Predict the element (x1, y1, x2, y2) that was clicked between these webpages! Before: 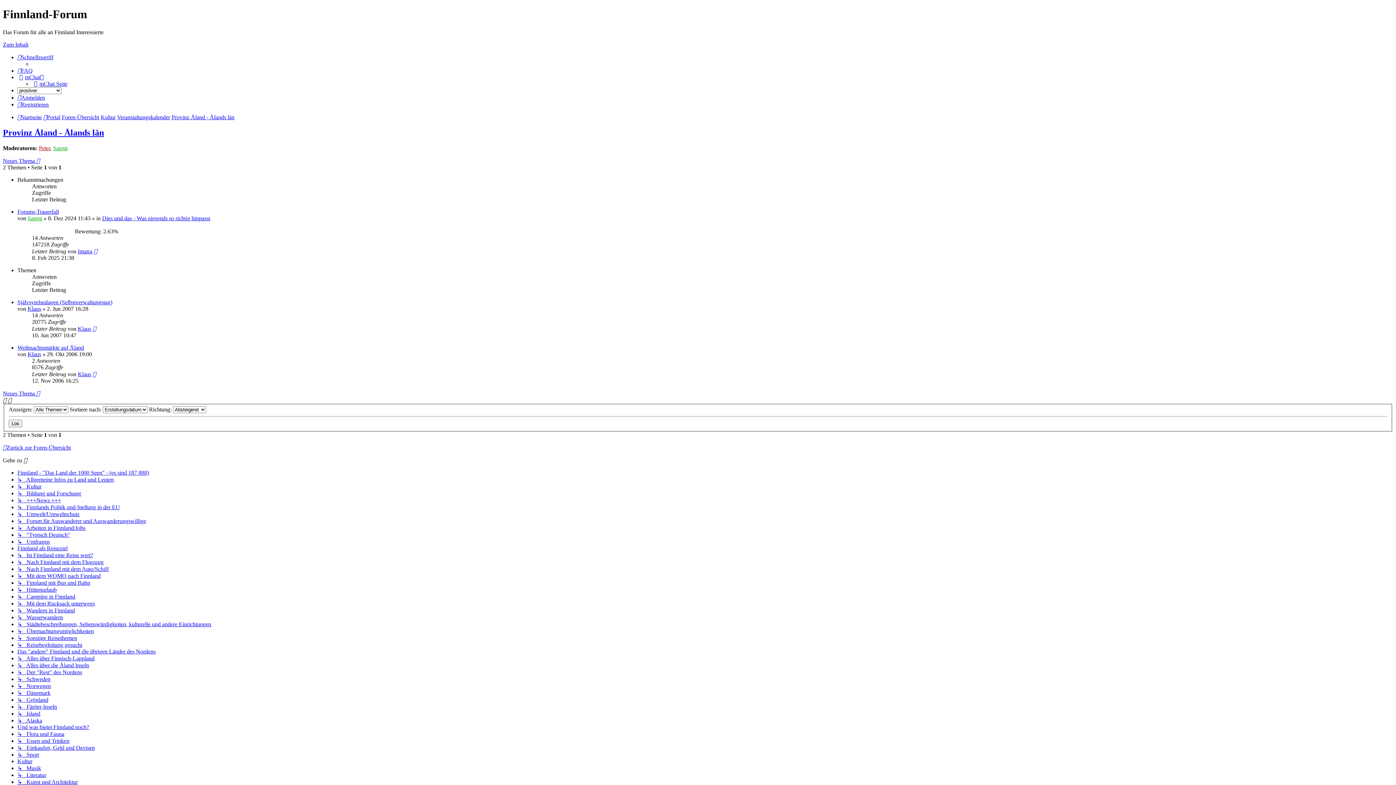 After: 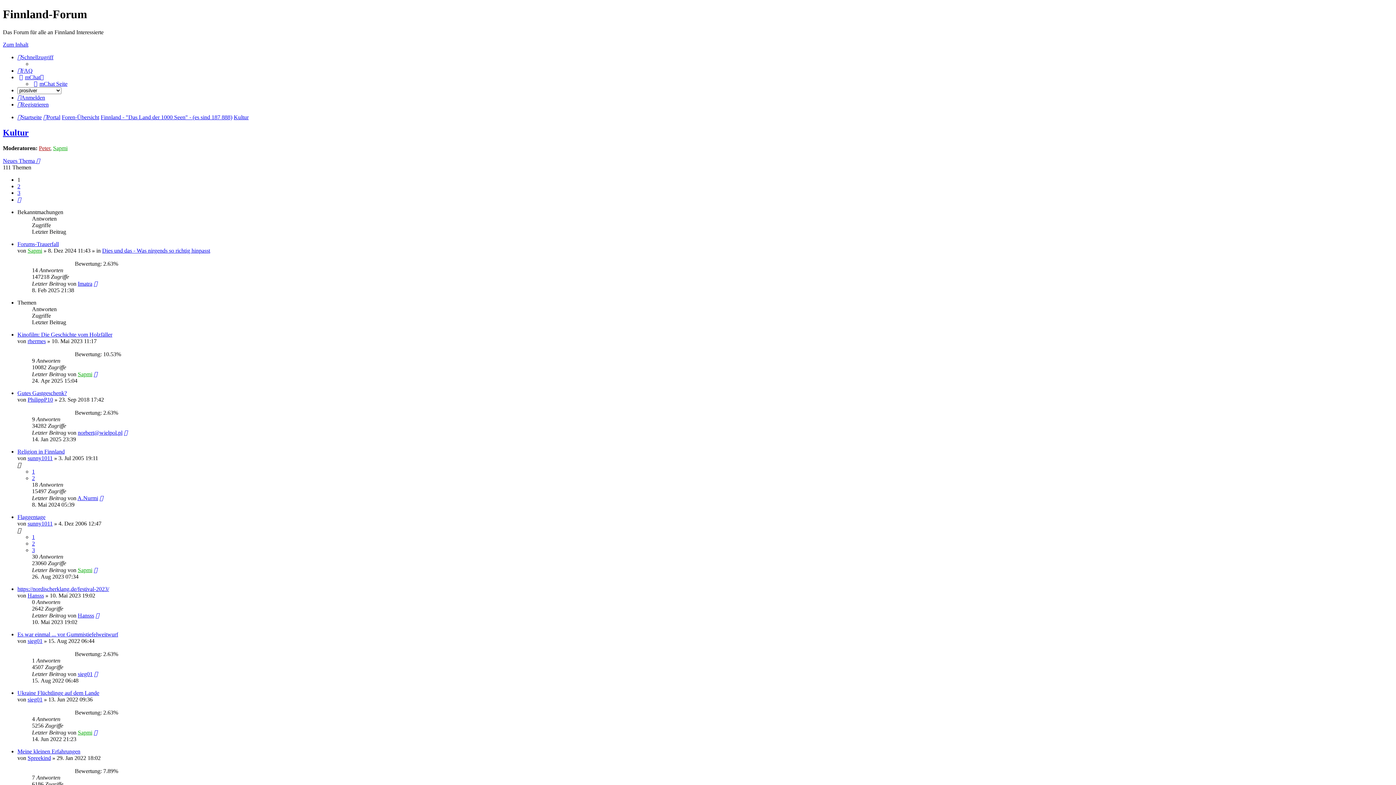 Action: bbox: (17, 483, 41, 489) label: ↳   Kultur